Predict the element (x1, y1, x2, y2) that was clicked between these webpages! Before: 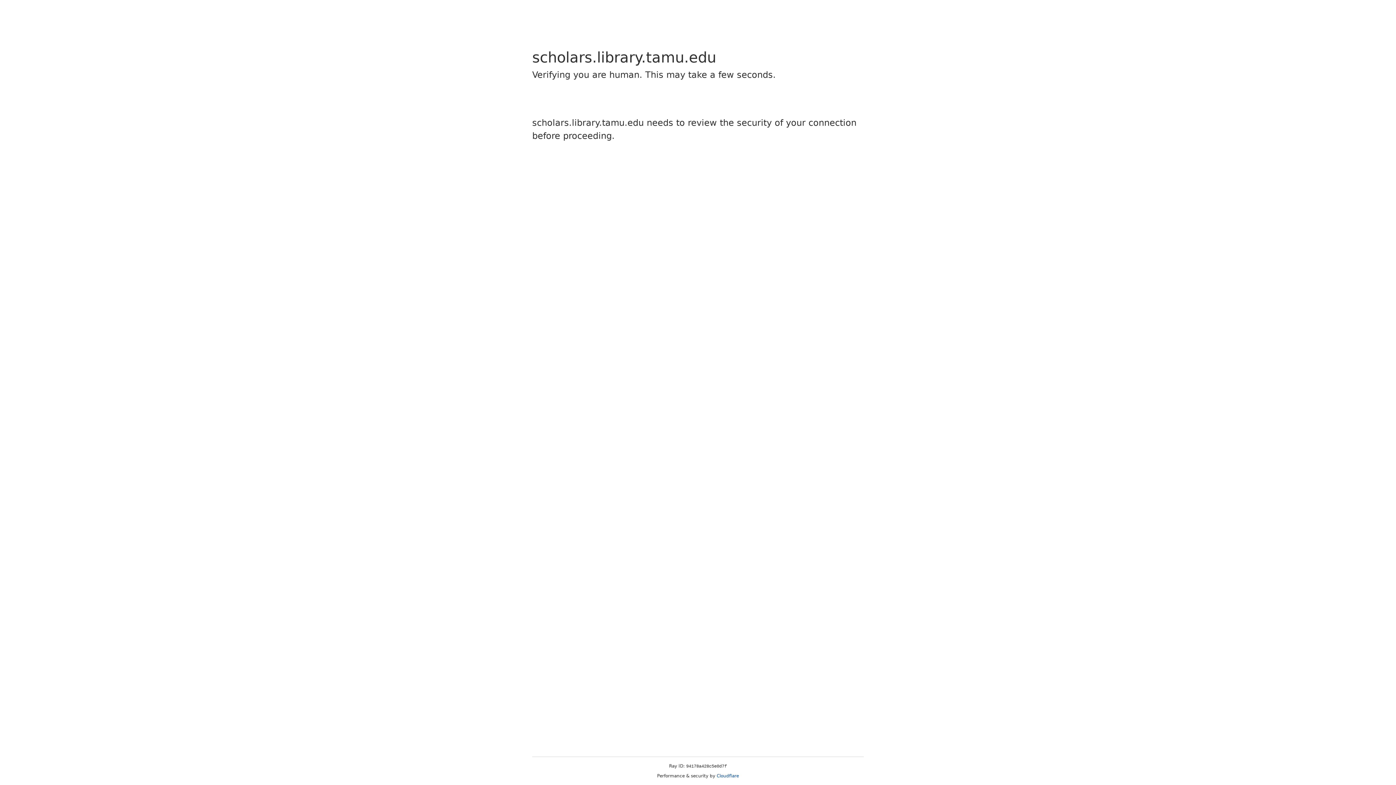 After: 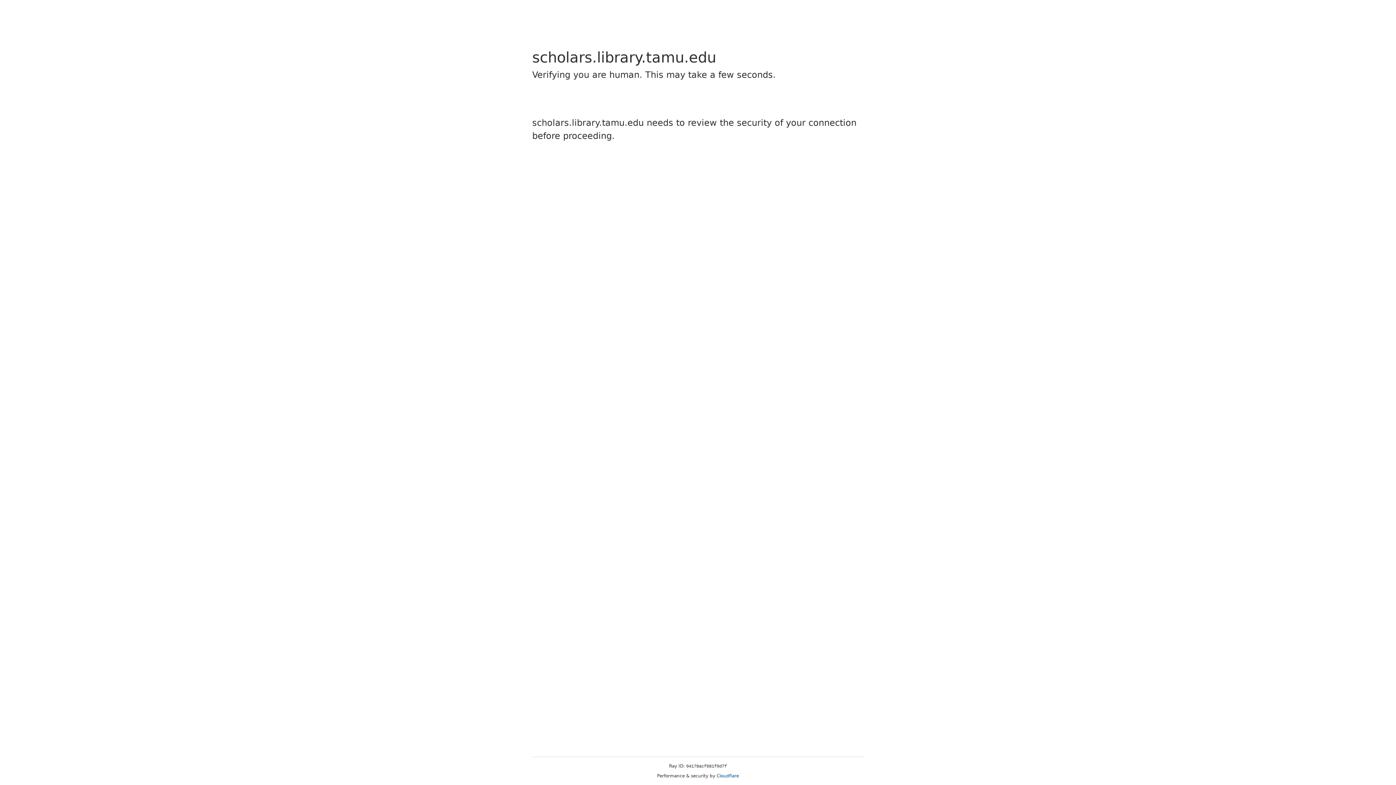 Action: label: Cloudflare bbox: (716, 773, 739, 778)